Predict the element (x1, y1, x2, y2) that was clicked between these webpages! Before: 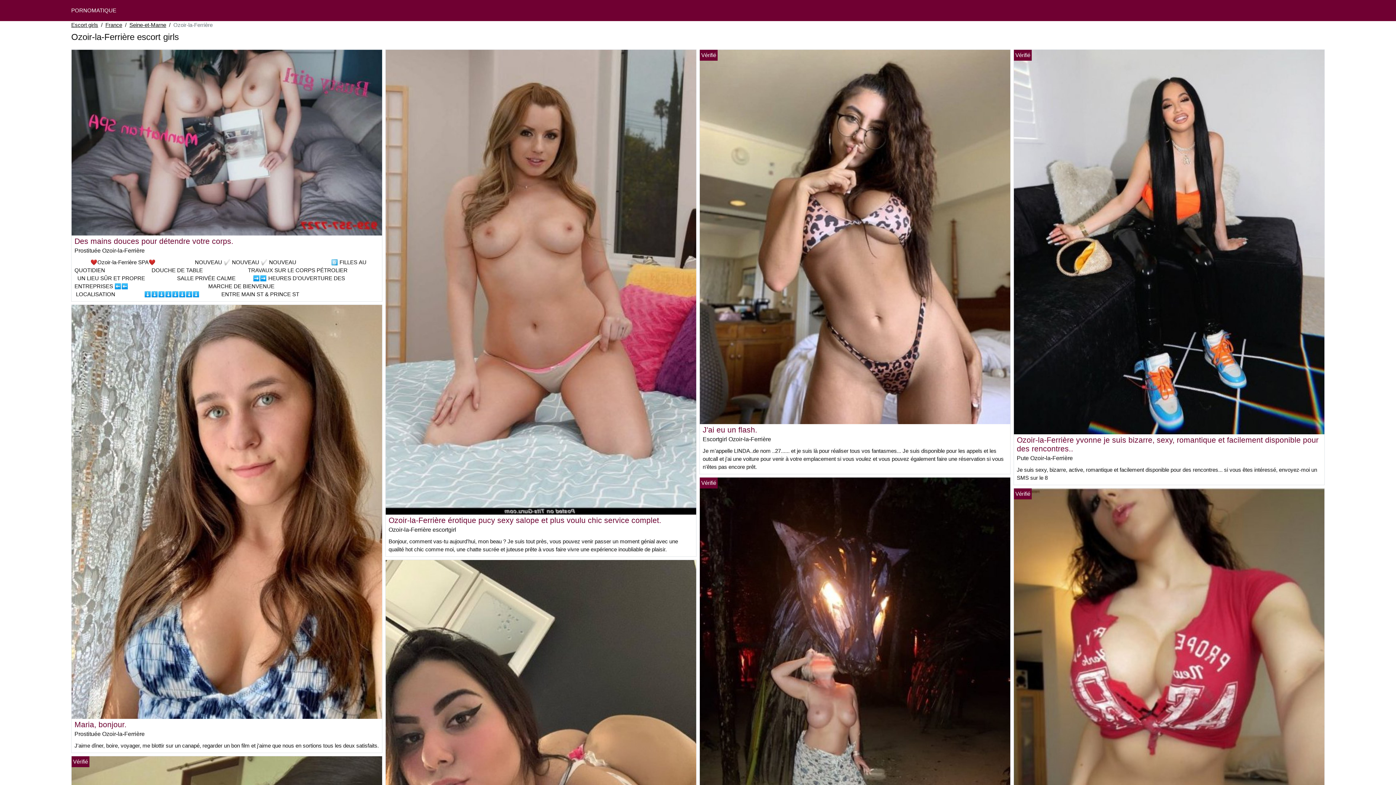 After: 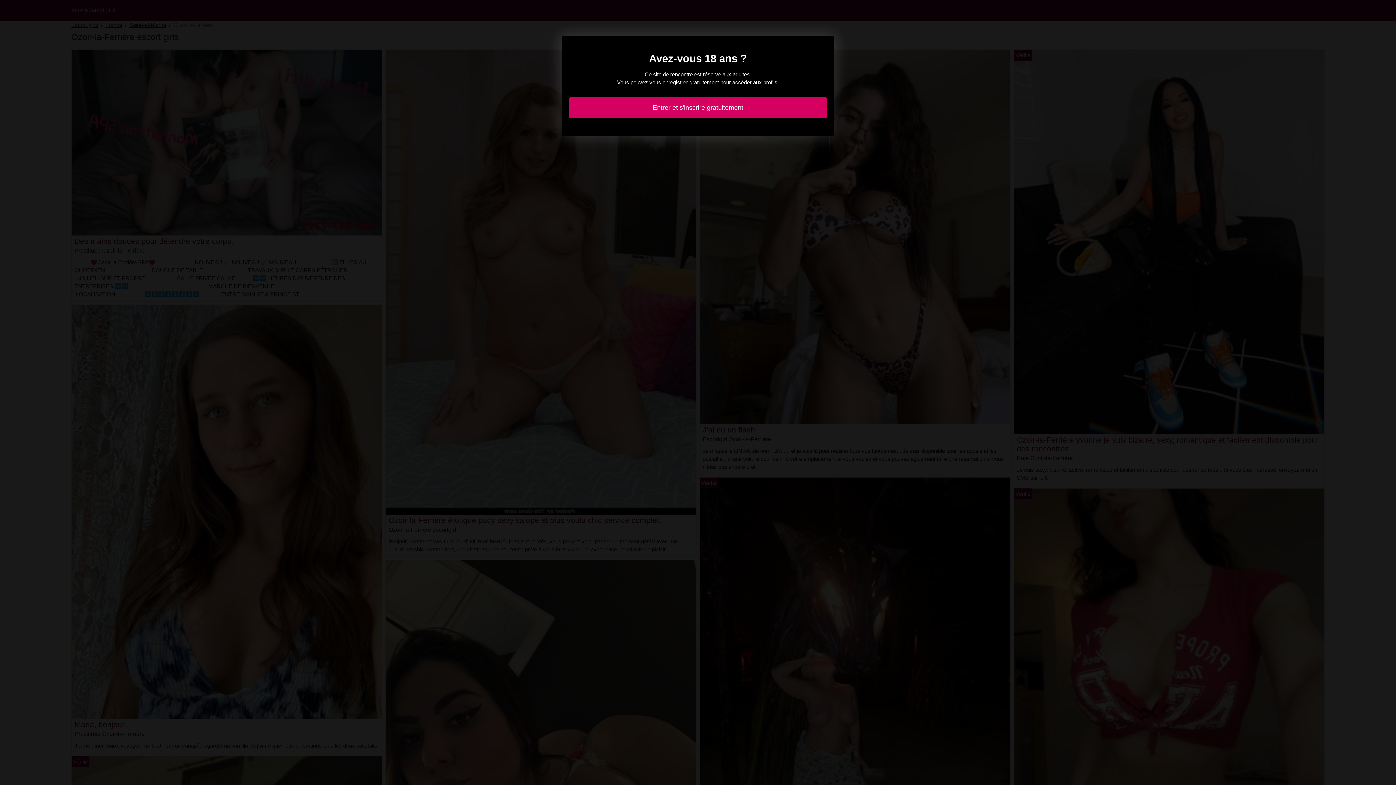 Action: bbox: (74, 237, 233, 245) label: Des mains douces pour détendre votre corps.